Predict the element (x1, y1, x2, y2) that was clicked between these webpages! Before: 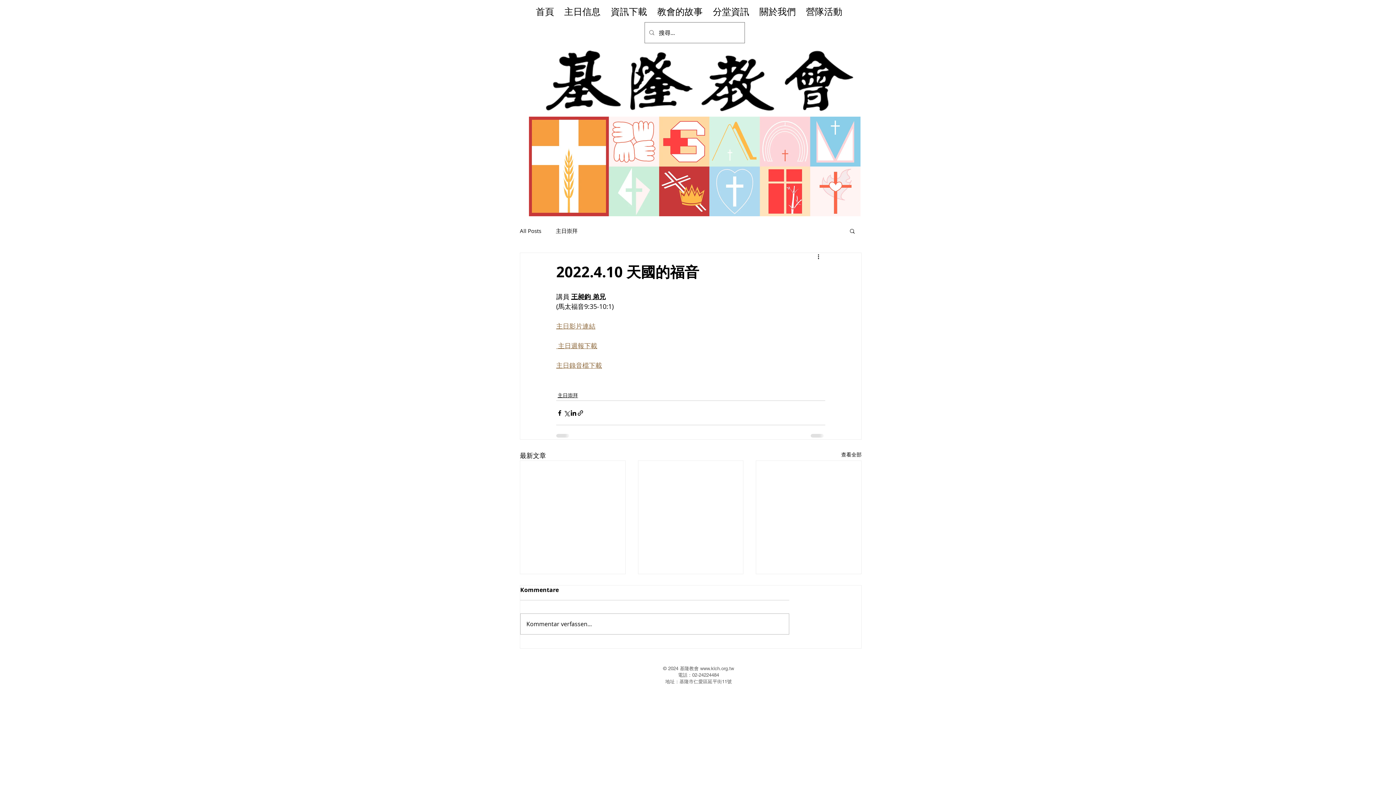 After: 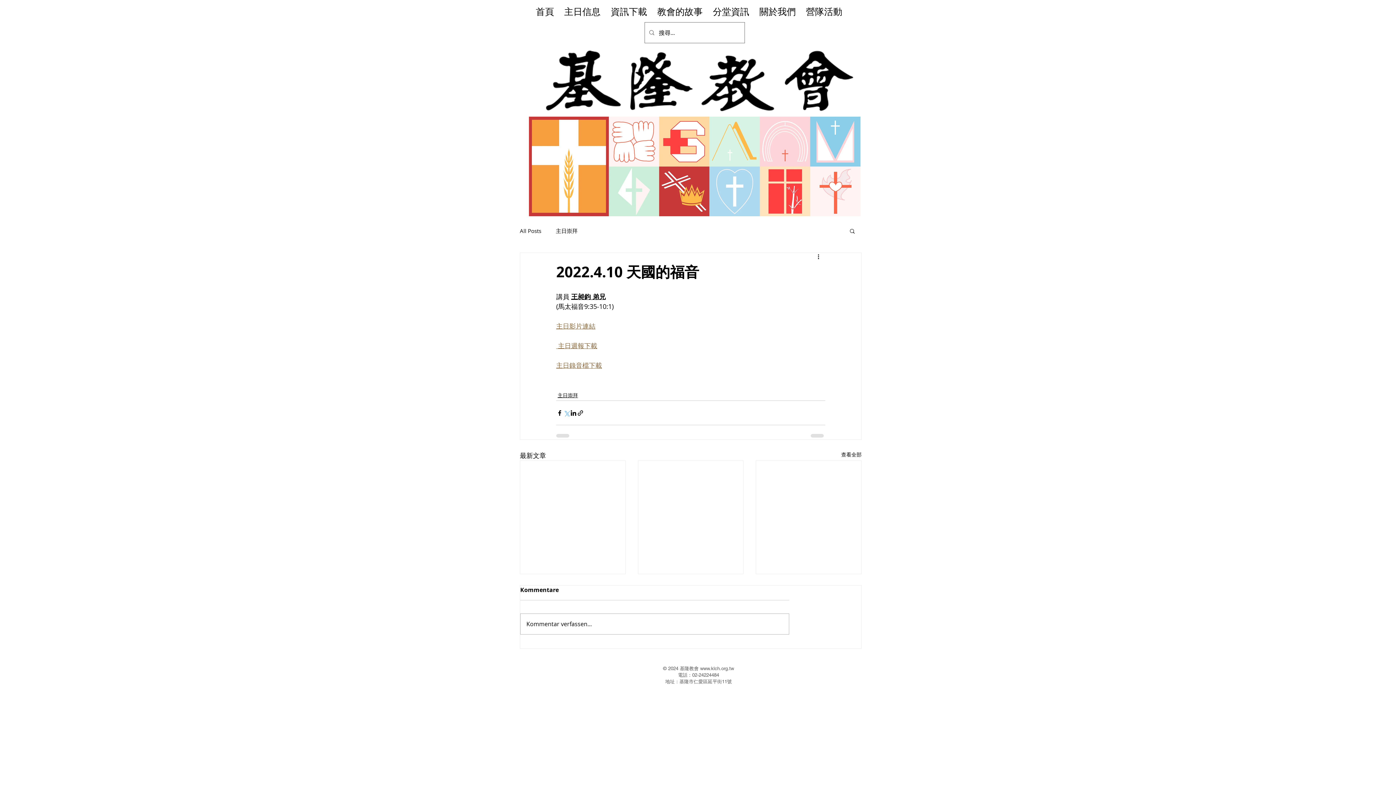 Action: label: 透過 X (Twitter) 分享 bbox: (563, 409, 570, 416)